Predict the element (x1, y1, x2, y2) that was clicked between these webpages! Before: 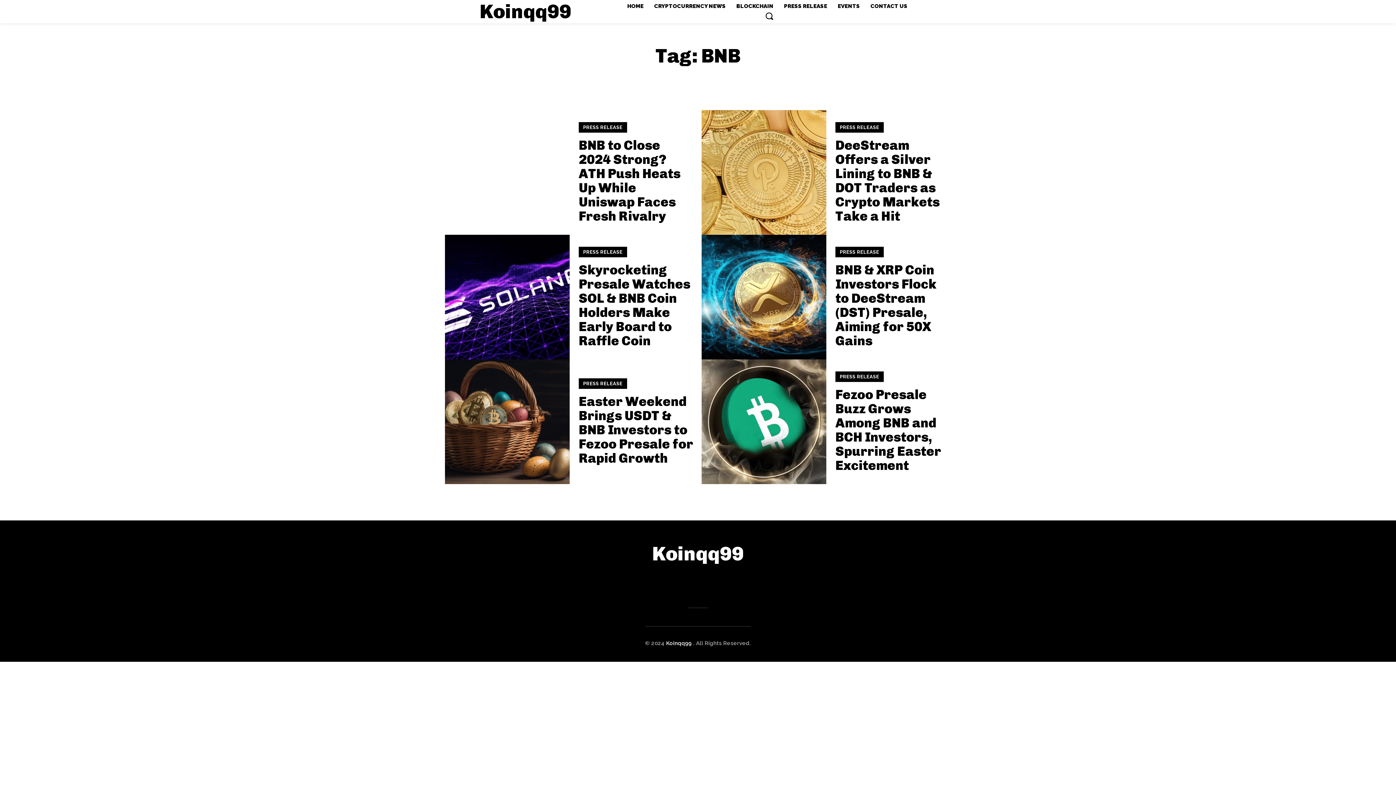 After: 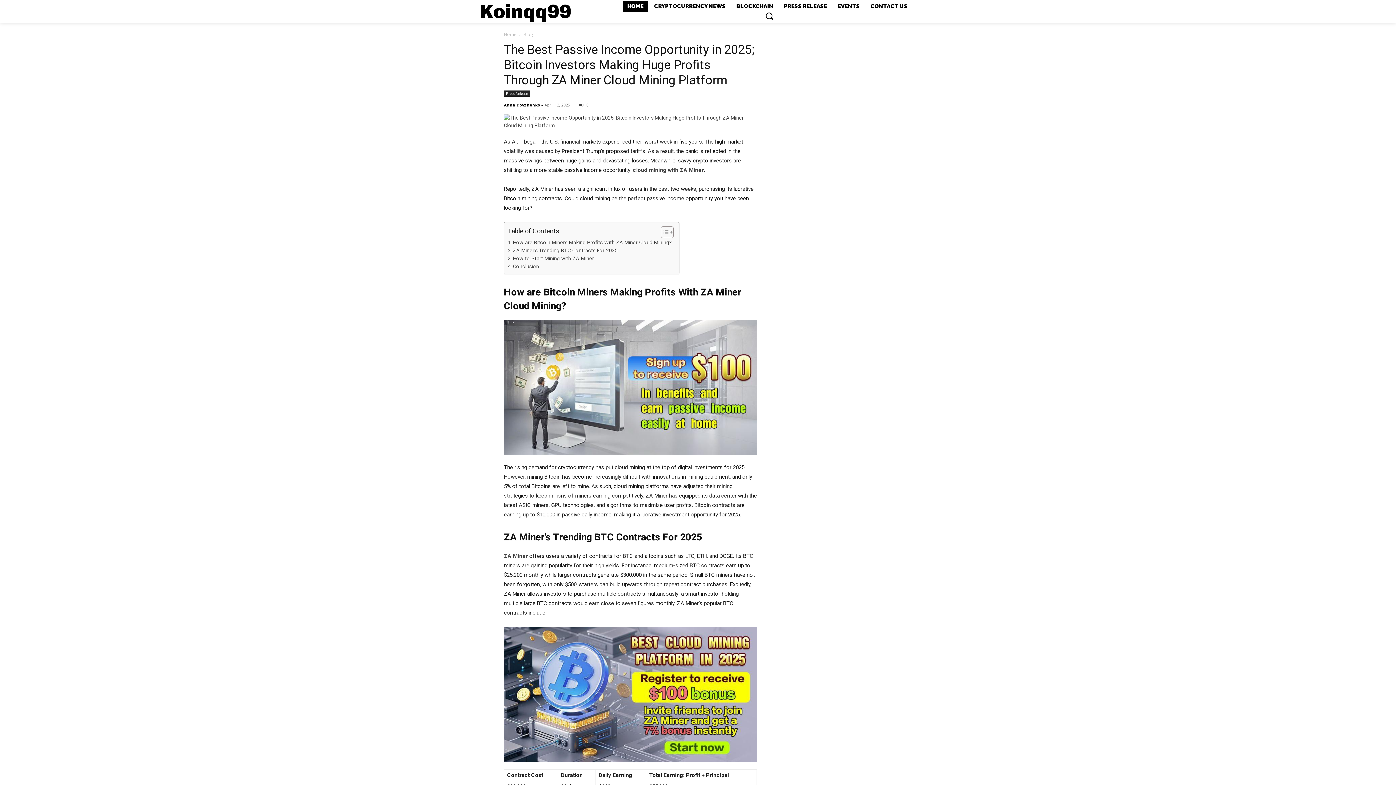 Action: label: HOME bbox: (623, 0, 648, 11)